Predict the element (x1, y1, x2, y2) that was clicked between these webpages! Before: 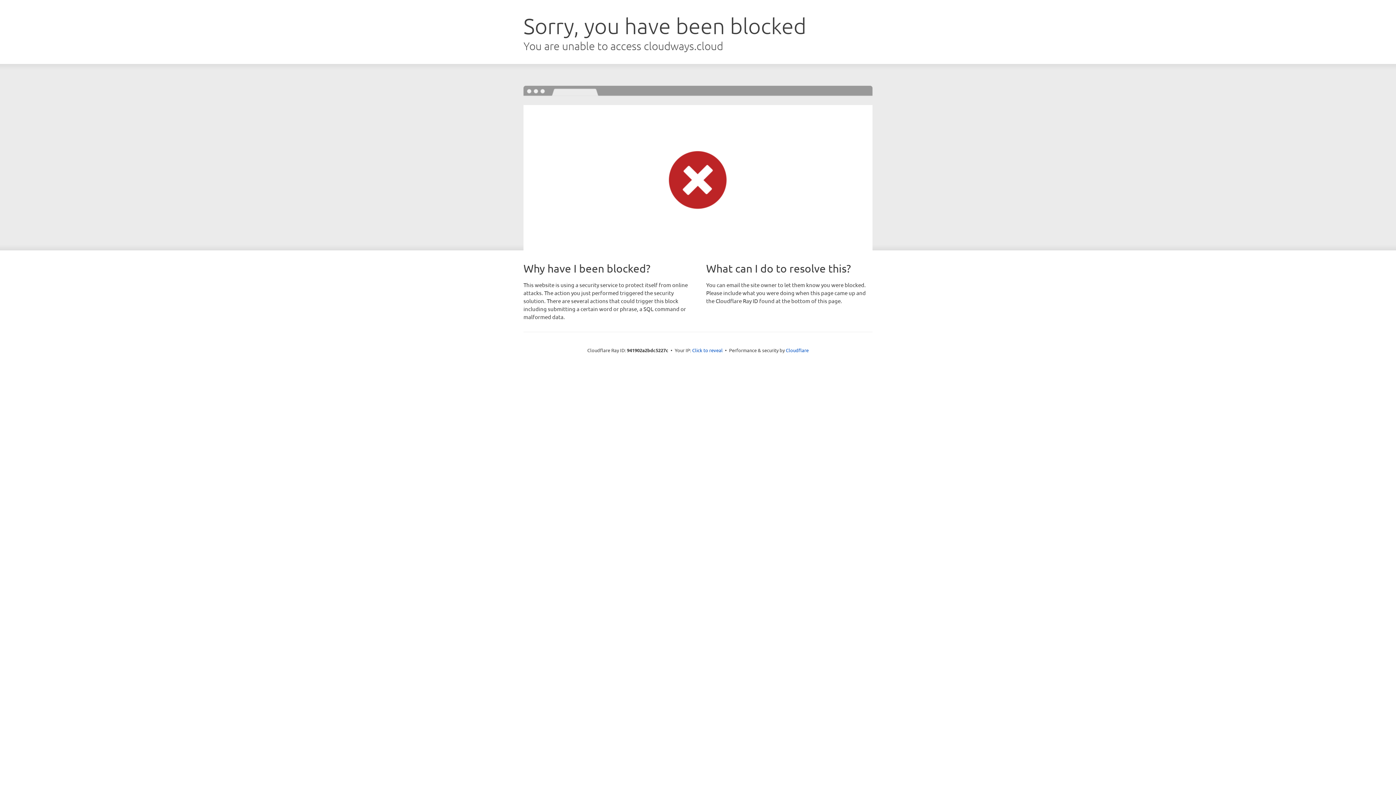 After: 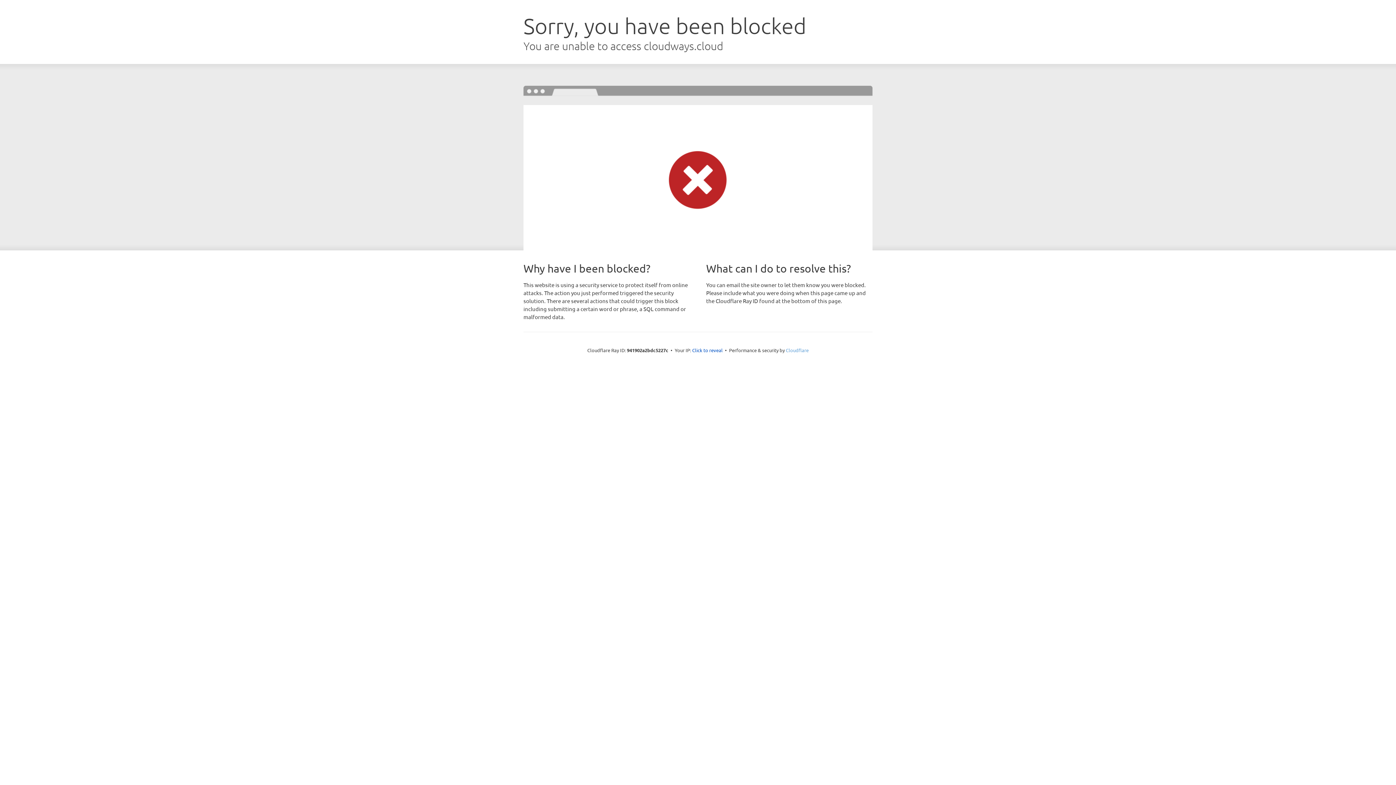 Action: label: Cloudflare bbox: (786, 347, 808, 353)